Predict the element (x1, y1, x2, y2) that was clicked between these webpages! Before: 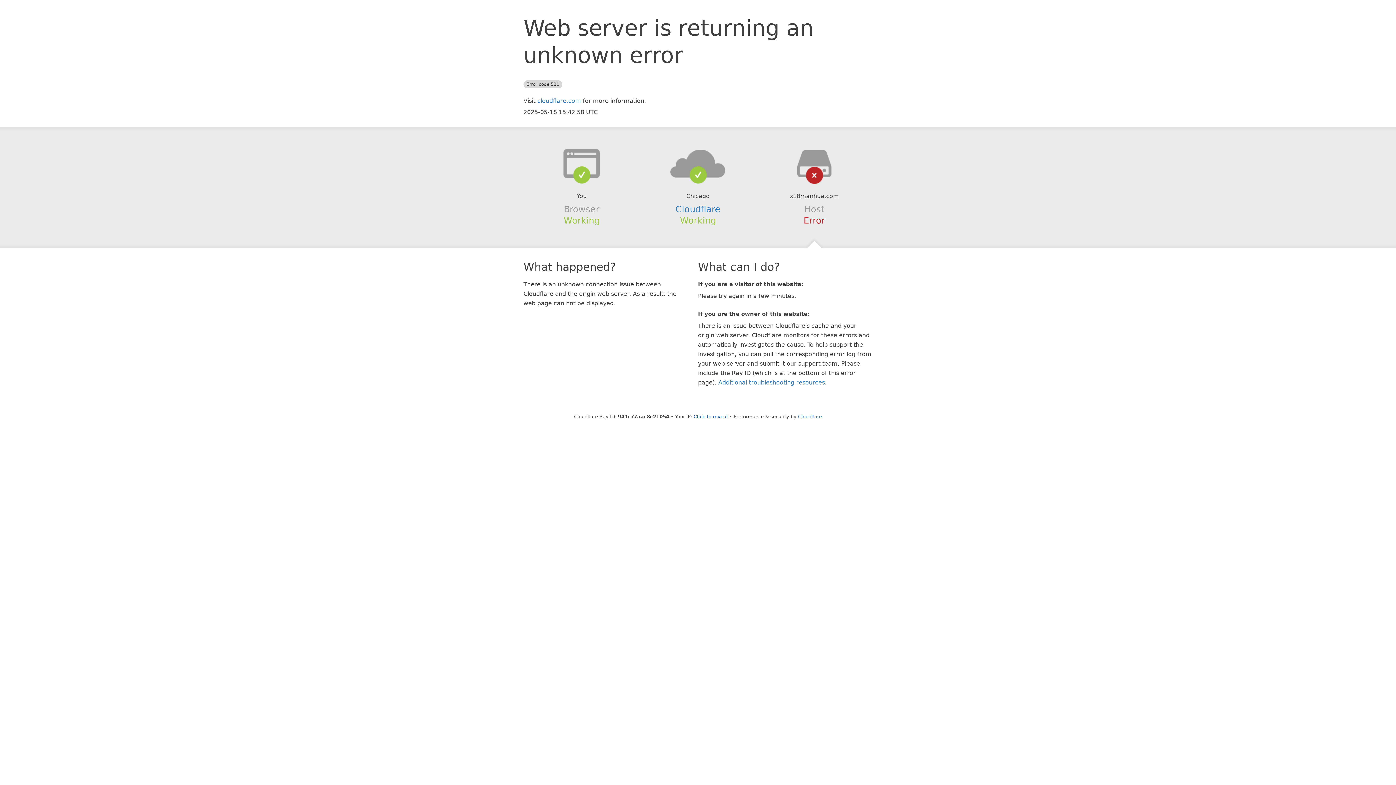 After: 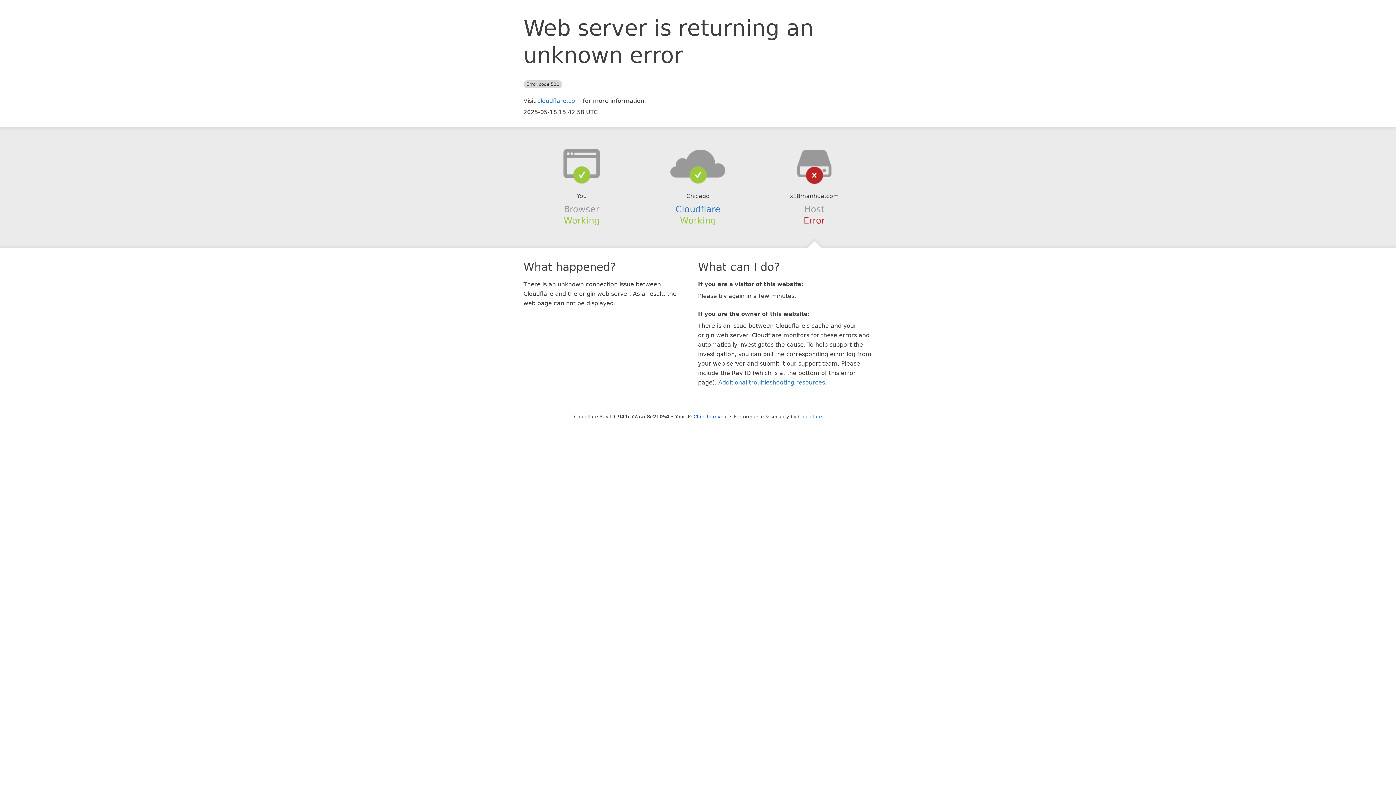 Action: bbox: (639, 148, 756, 178)